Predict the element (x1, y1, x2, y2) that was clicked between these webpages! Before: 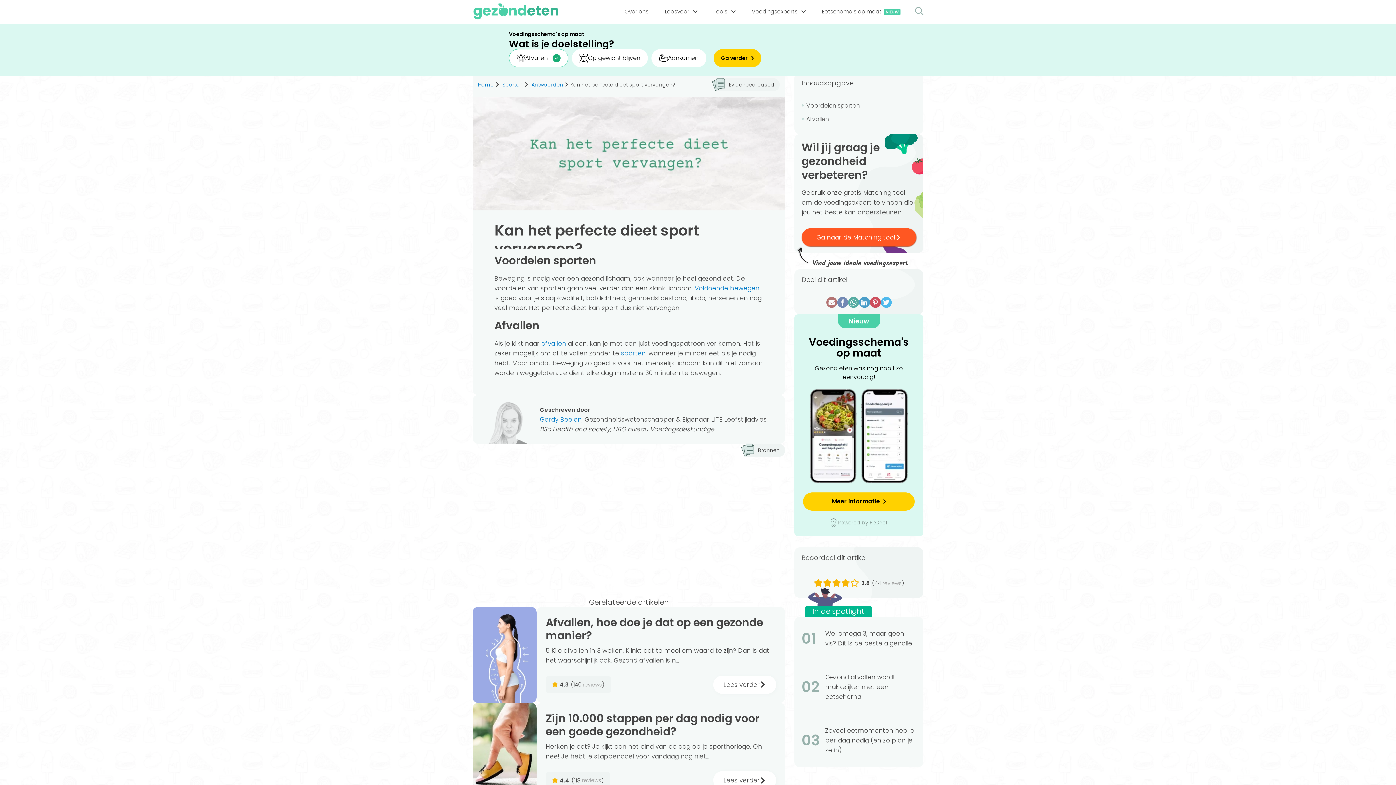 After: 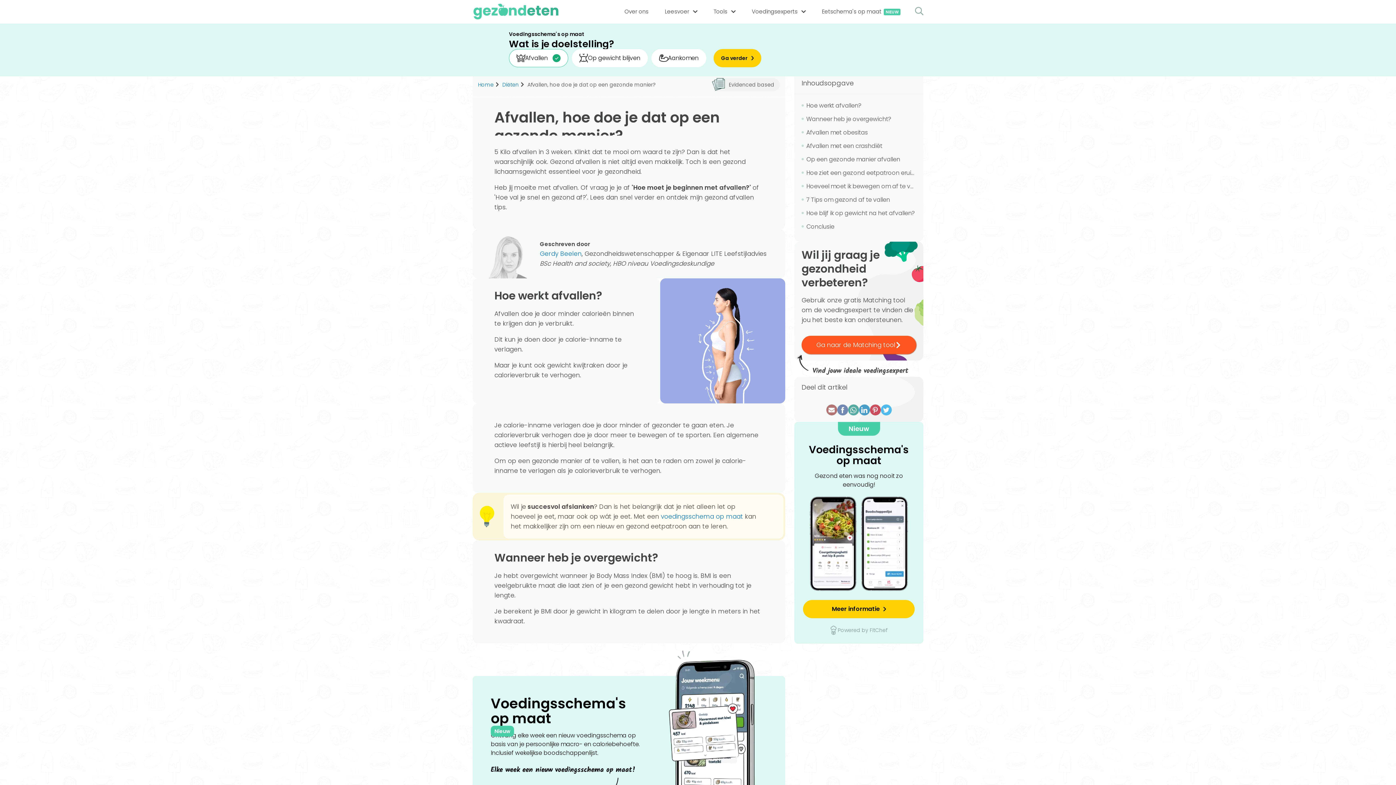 Action: label: afvallen bbox: (541, 339, 566, 347)